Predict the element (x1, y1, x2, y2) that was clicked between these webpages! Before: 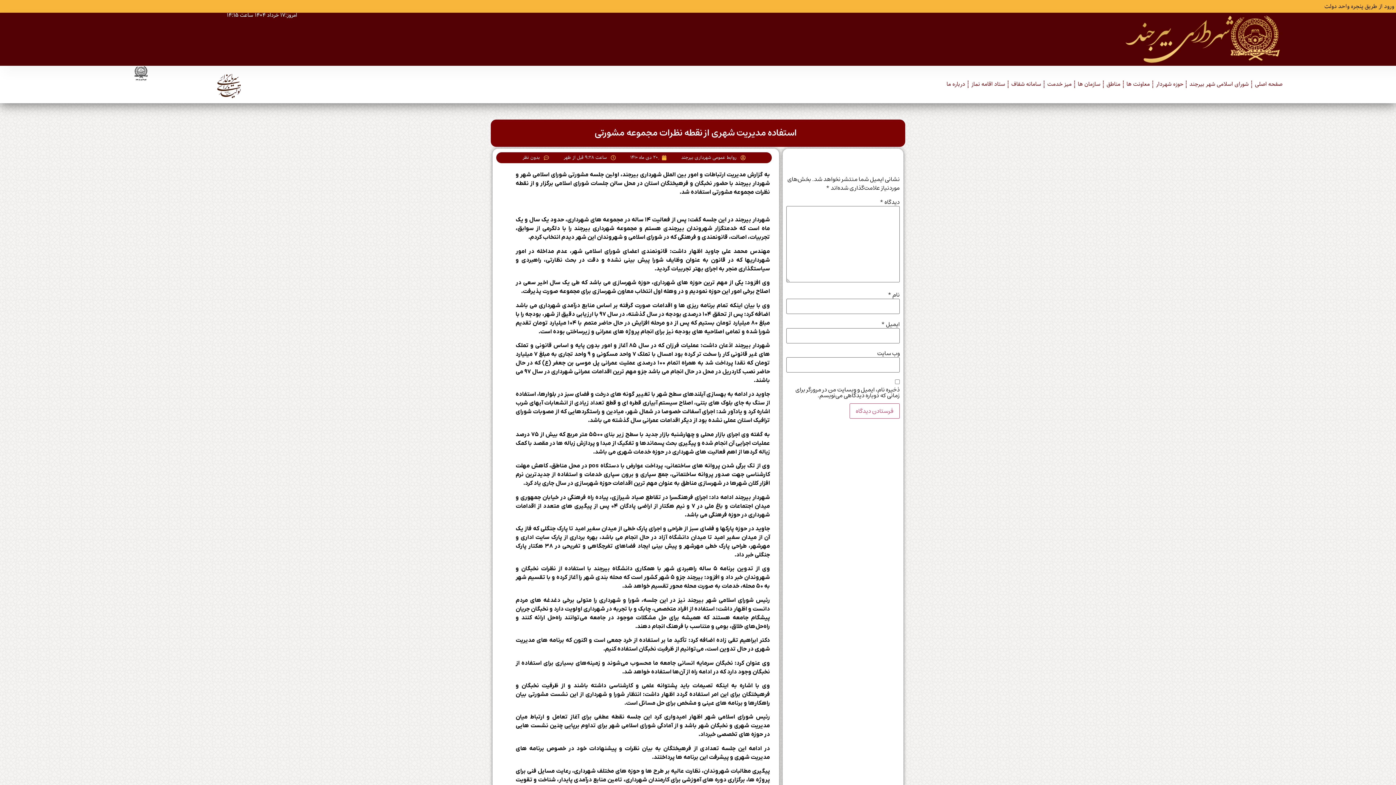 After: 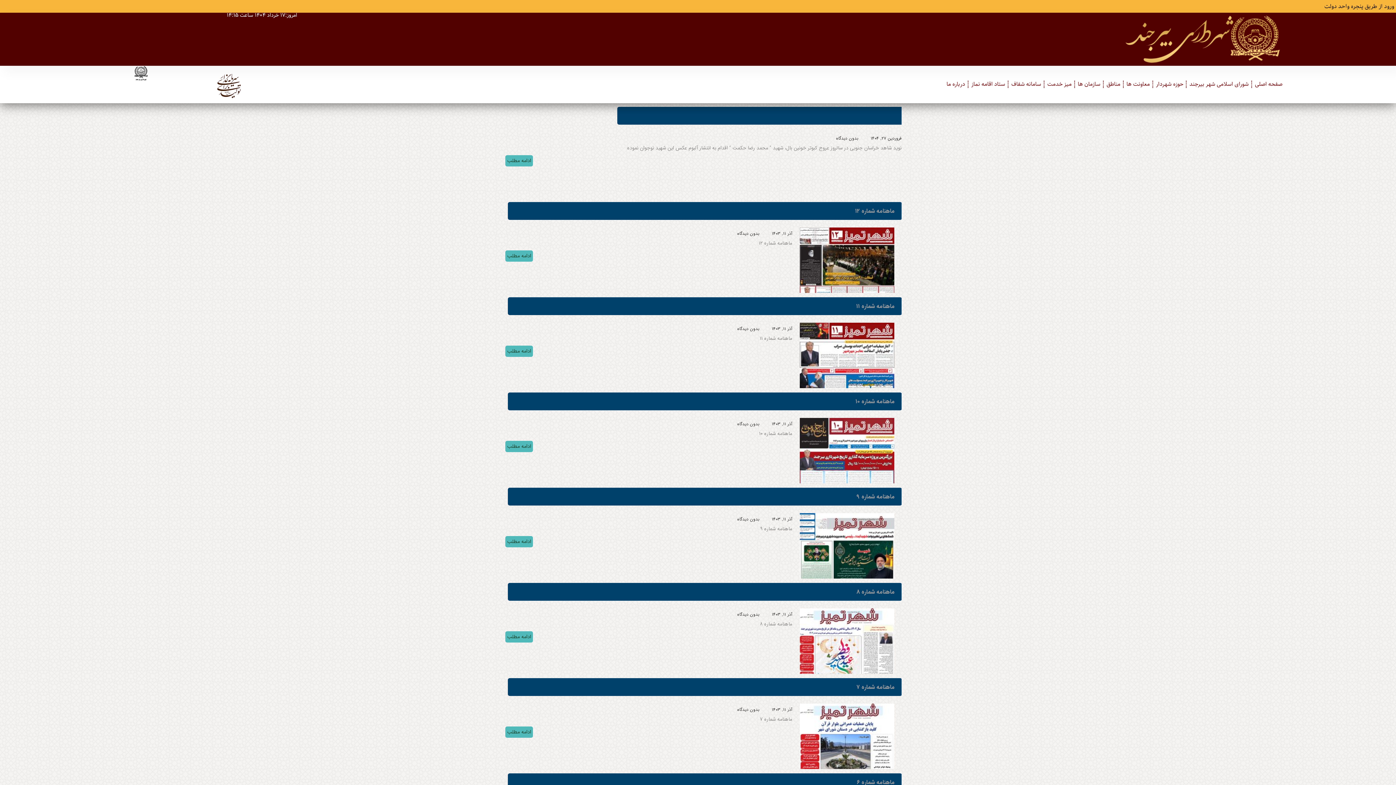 Action: label: روابط عمومی شهرداری بیرجند bbox: (681, 155, 745, 160)